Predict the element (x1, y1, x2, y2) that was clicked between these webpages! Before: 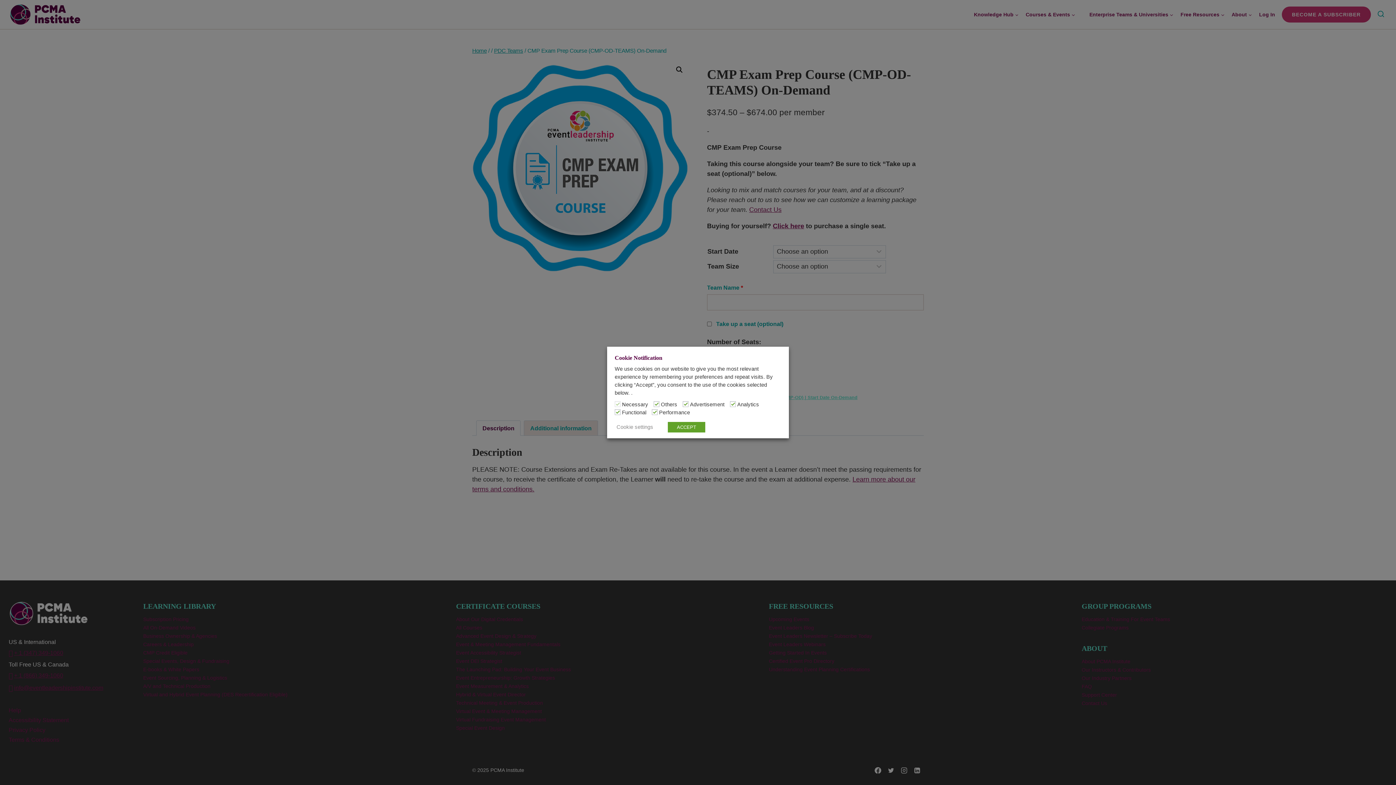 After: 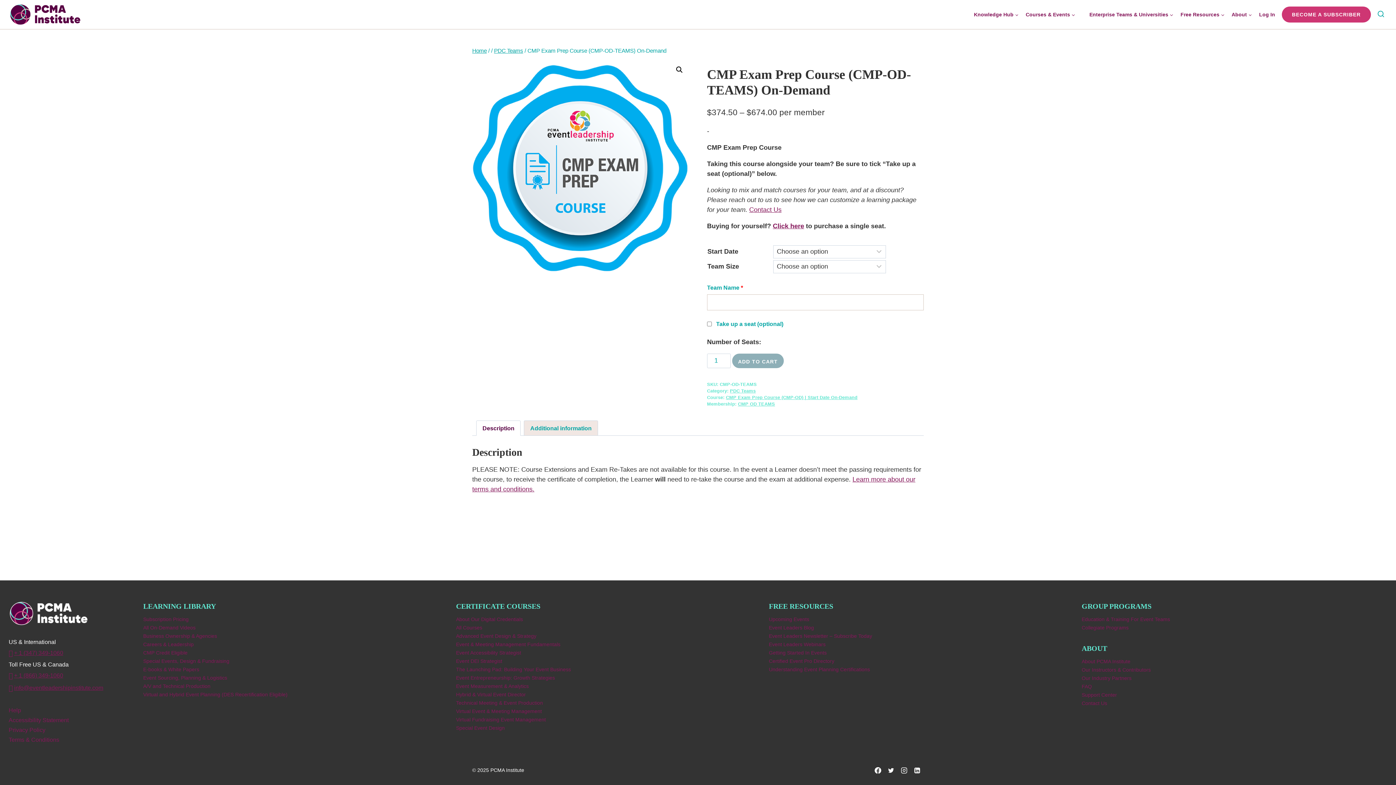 Action: bbox: (668, 422, 705, 432) label: ACCEPT